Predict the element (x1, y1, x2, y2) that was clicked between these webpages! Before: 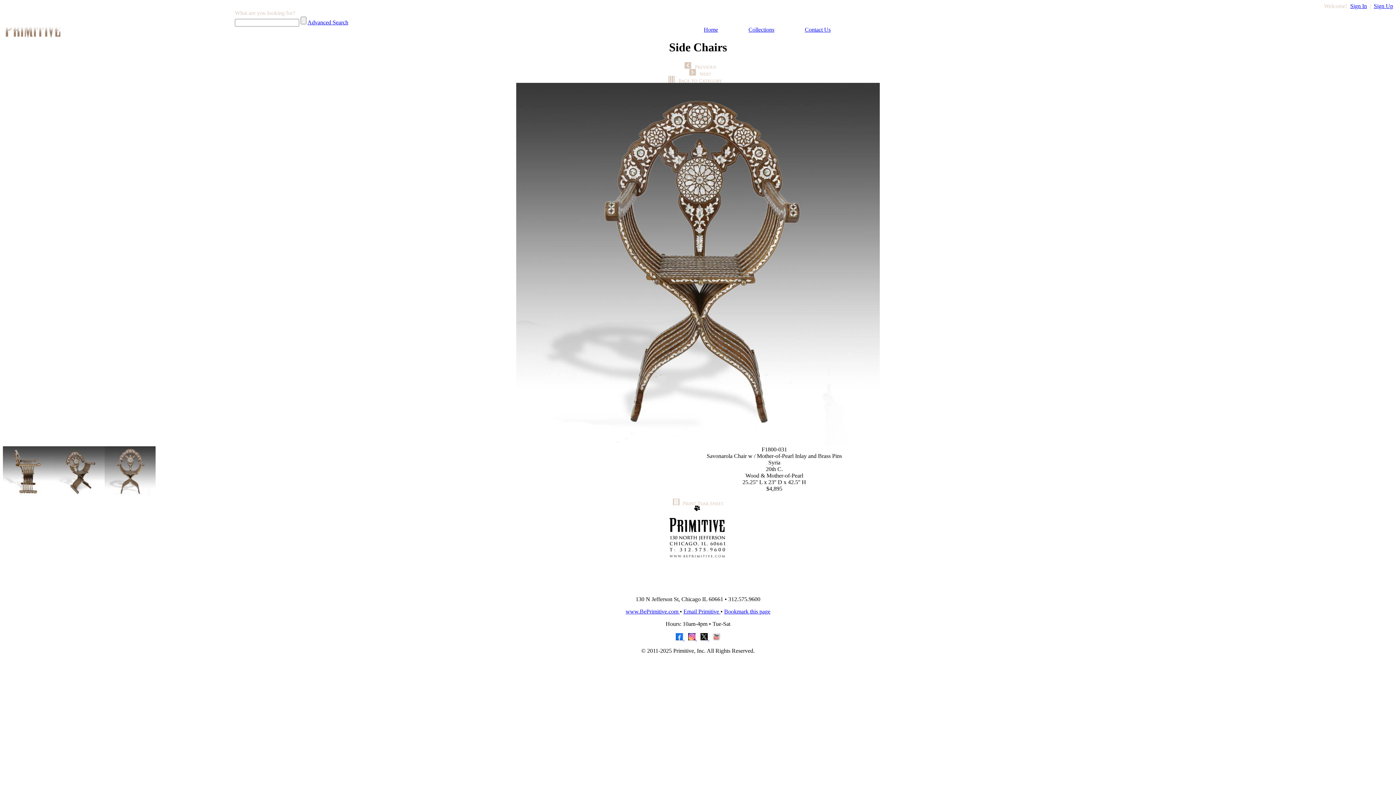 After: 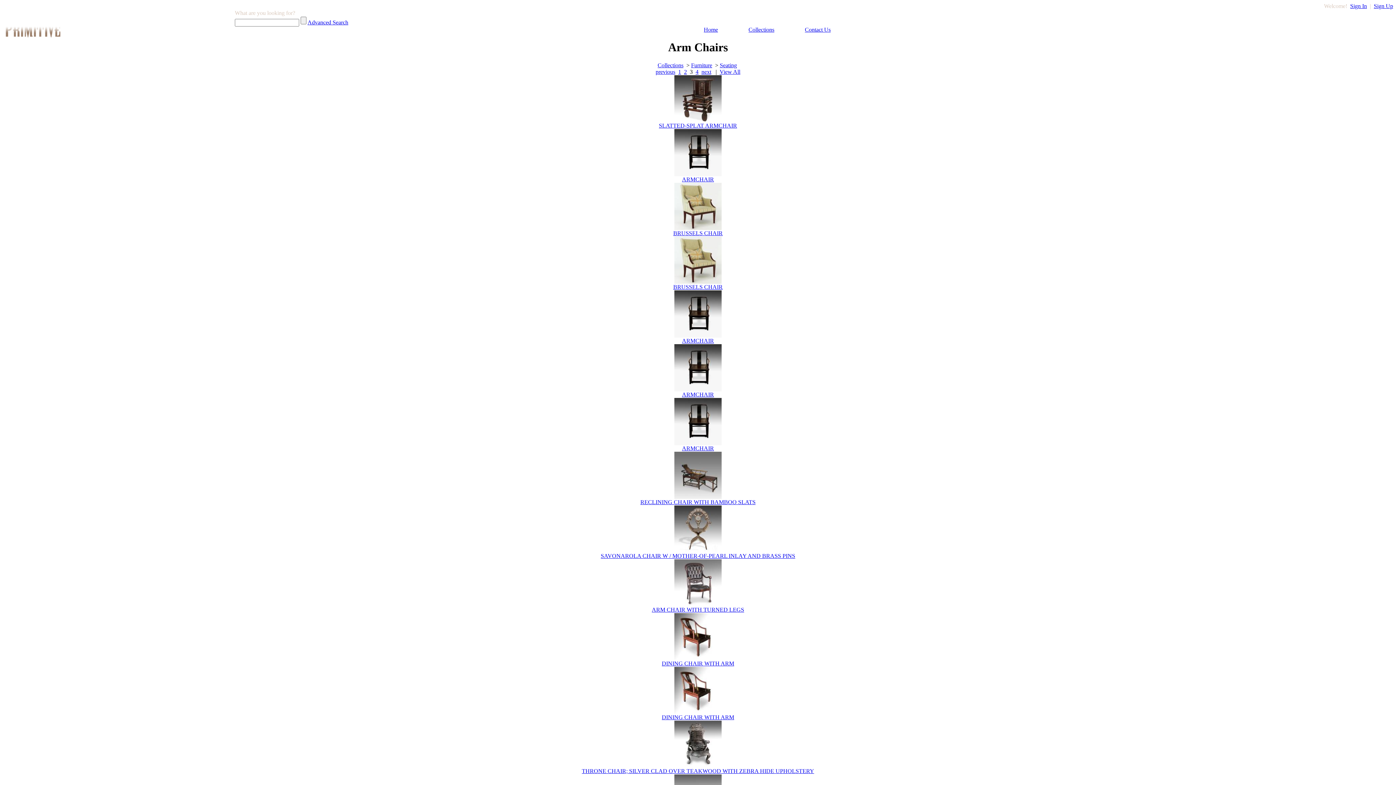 Action: bbox: (668, 77, 728, 83)